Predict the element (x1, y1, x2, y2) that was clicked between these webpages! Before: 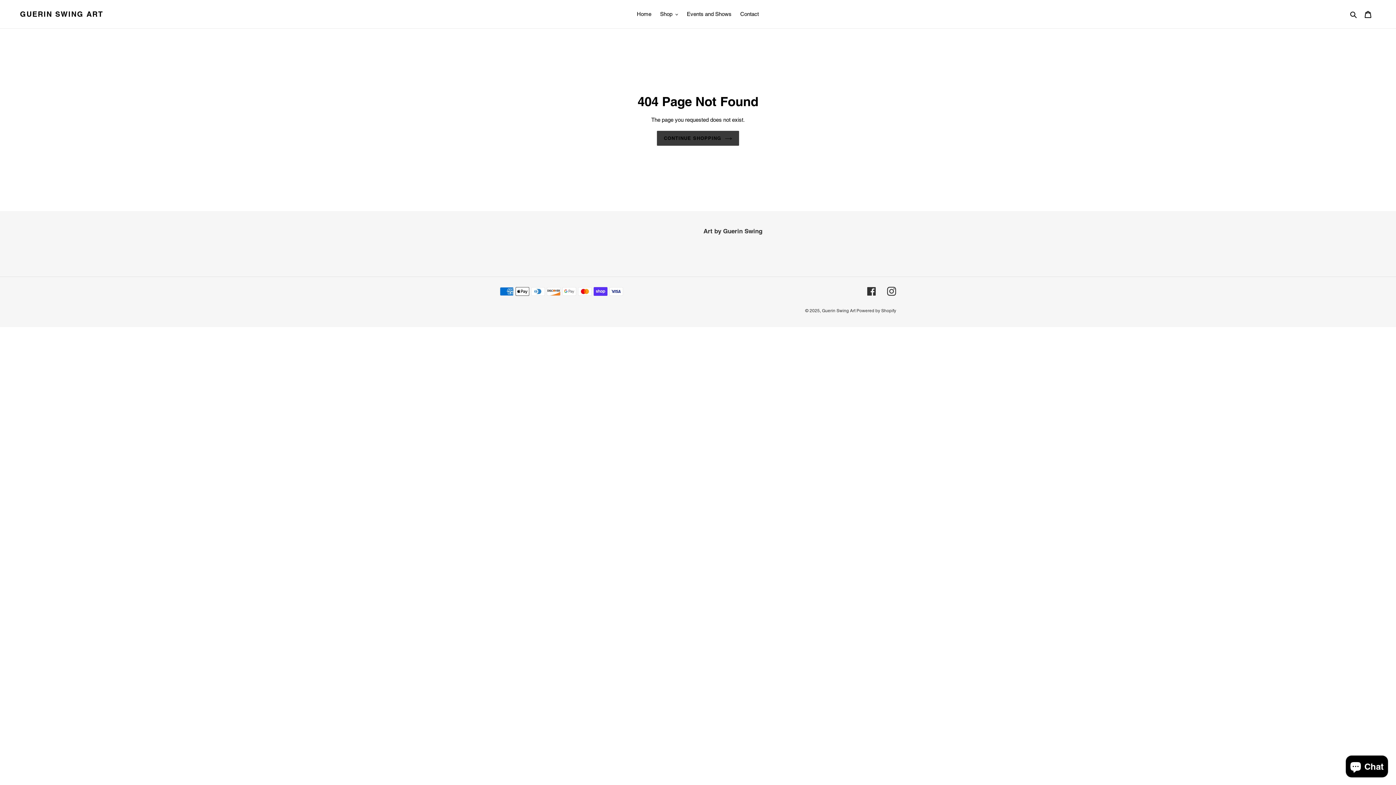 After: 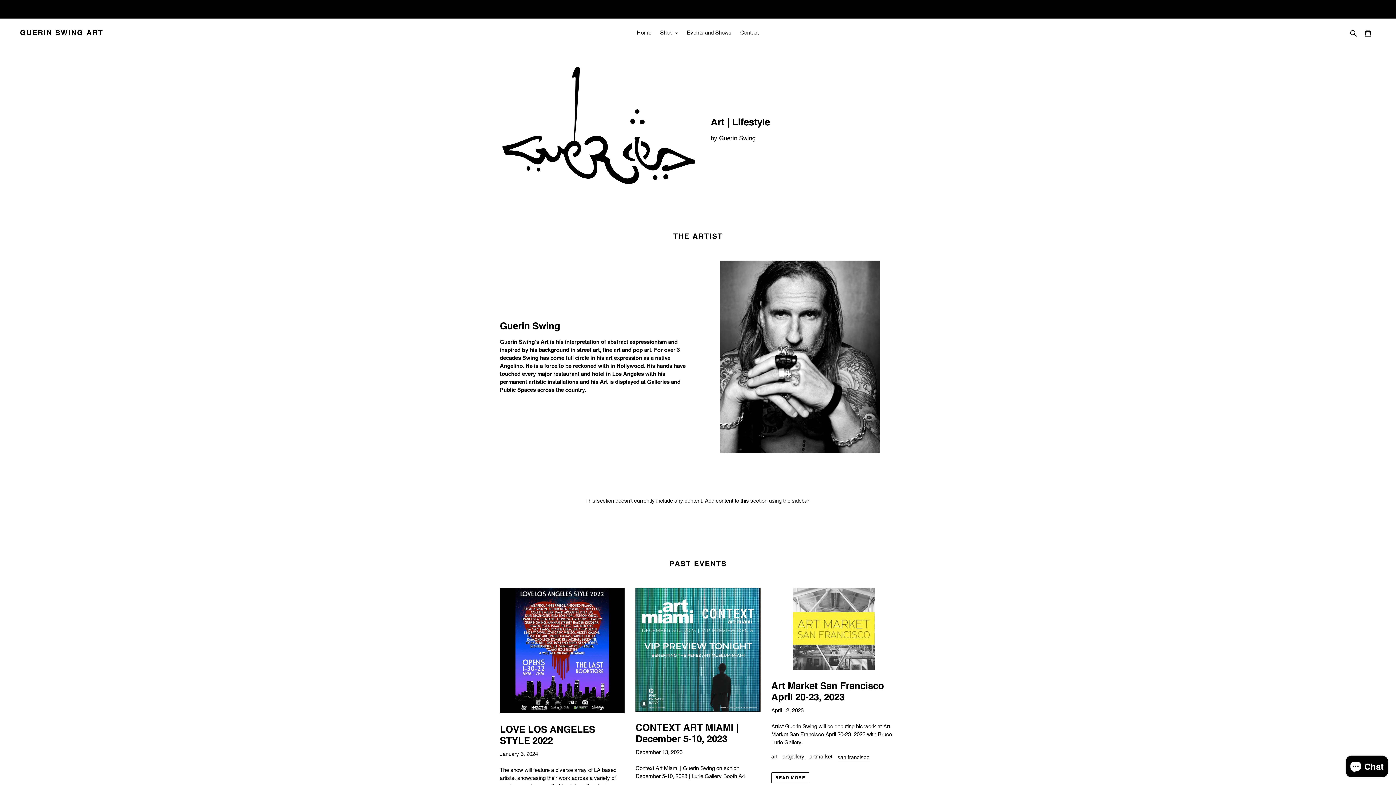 Action: bbox: (822, 308, 856, 313) label: Guerin Swing Art 